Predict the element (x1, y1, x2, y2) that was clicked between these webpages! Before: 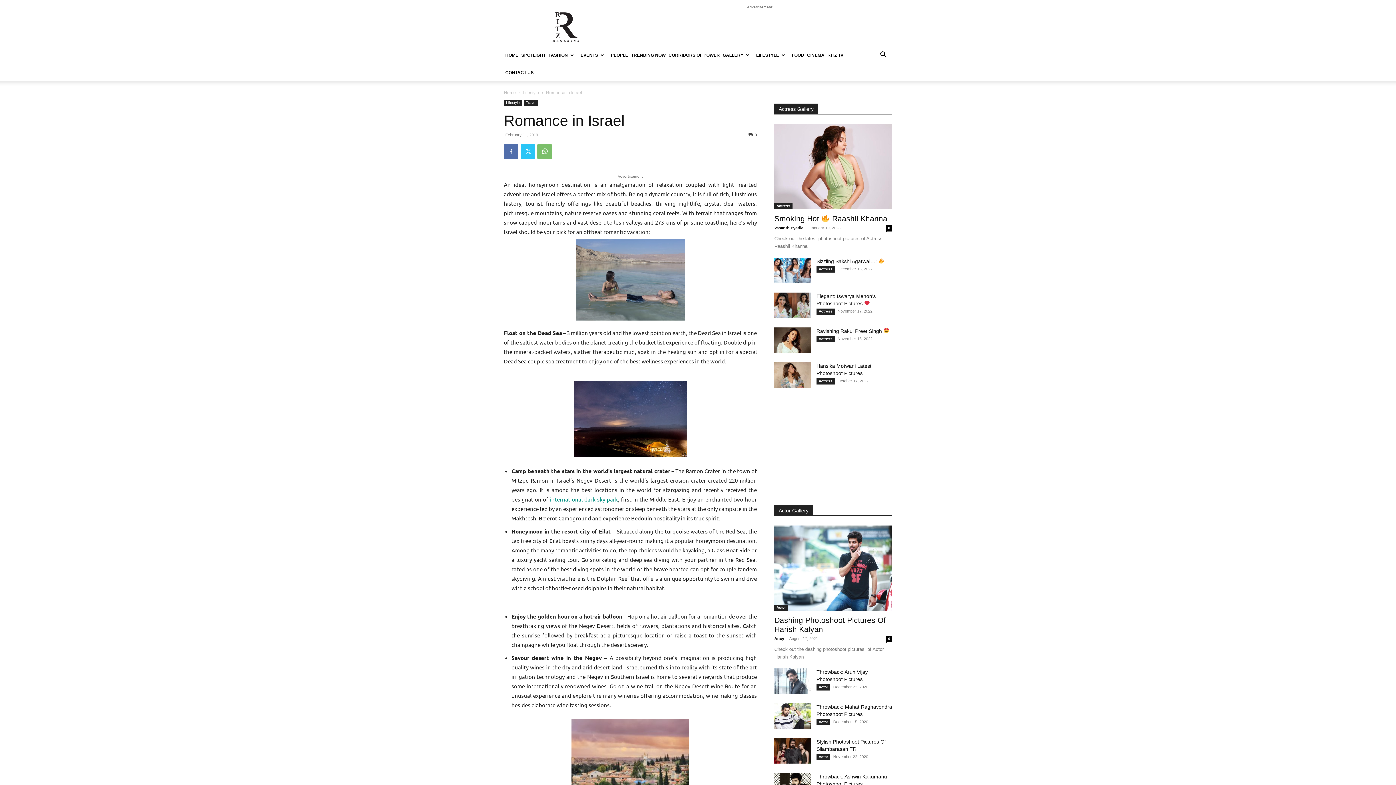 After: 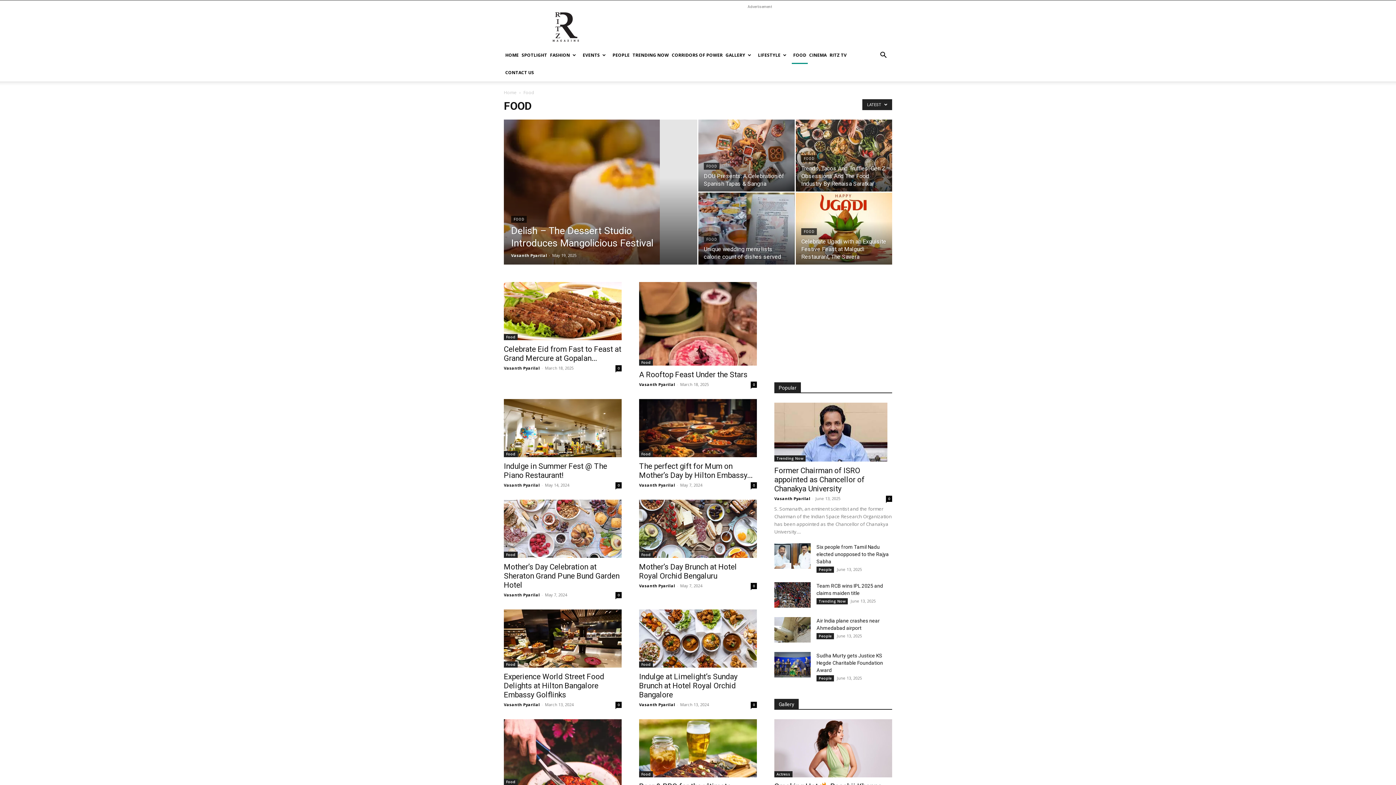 Action: label: FOOD bbox: (790, 46, 805, 64)